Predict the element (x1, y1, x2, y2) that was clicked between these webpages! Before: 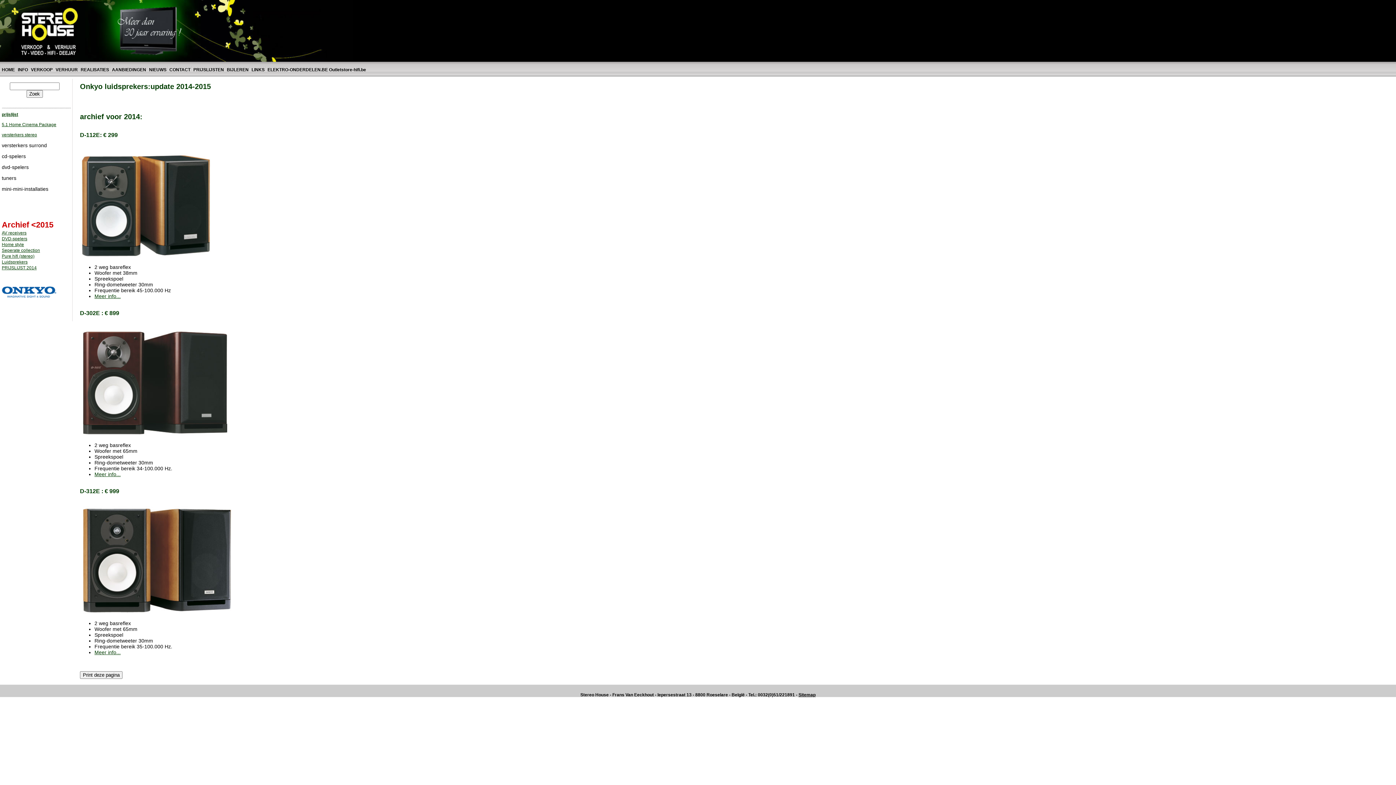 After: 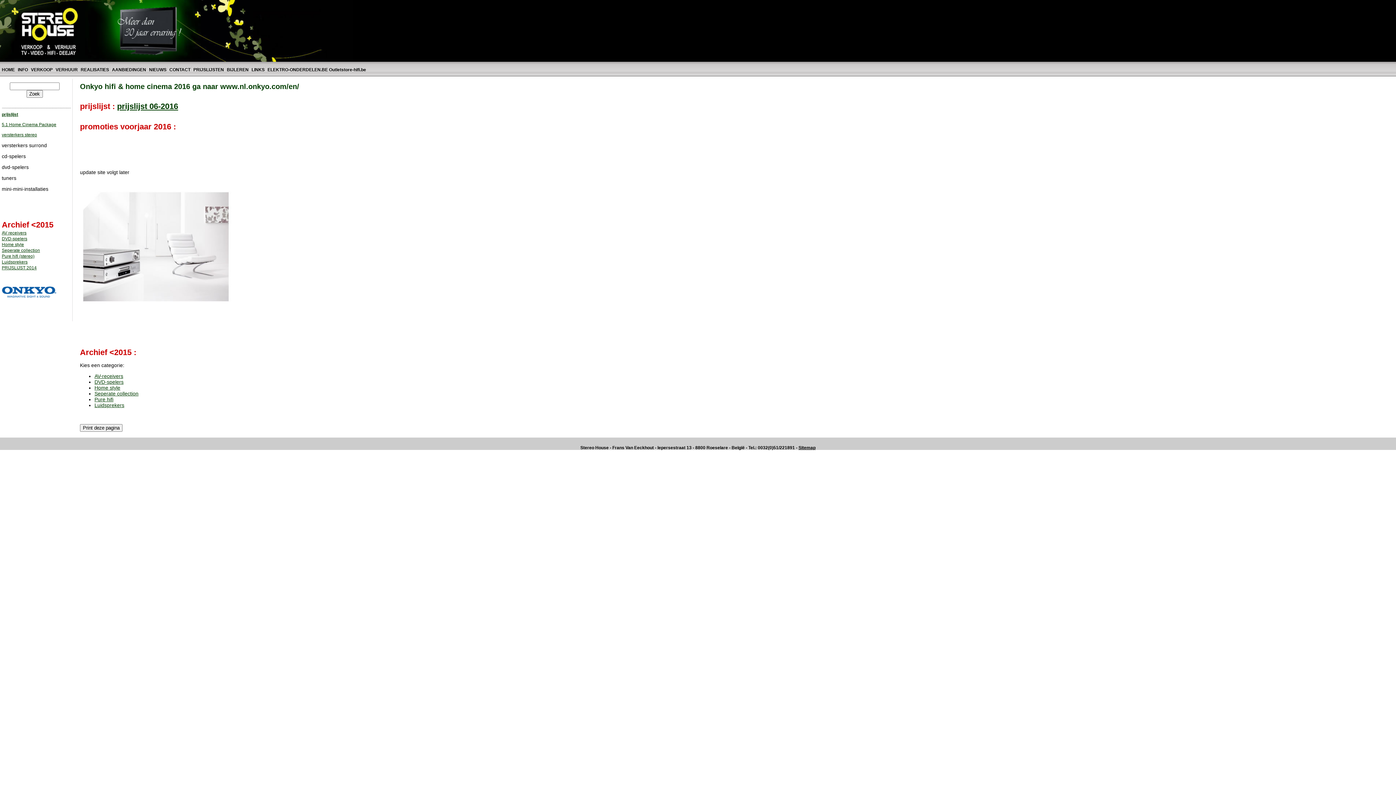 Action: bbox: (1, 293, 56, 298)